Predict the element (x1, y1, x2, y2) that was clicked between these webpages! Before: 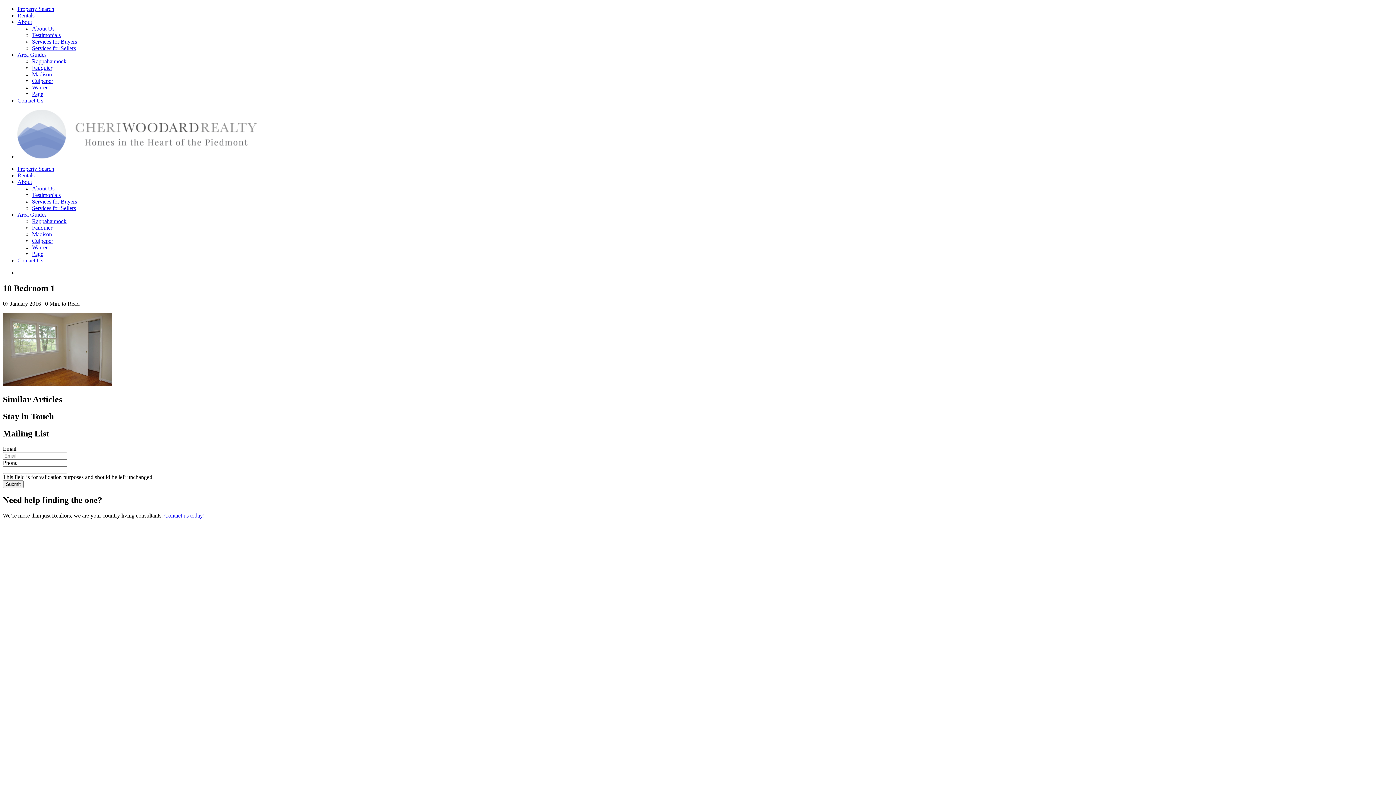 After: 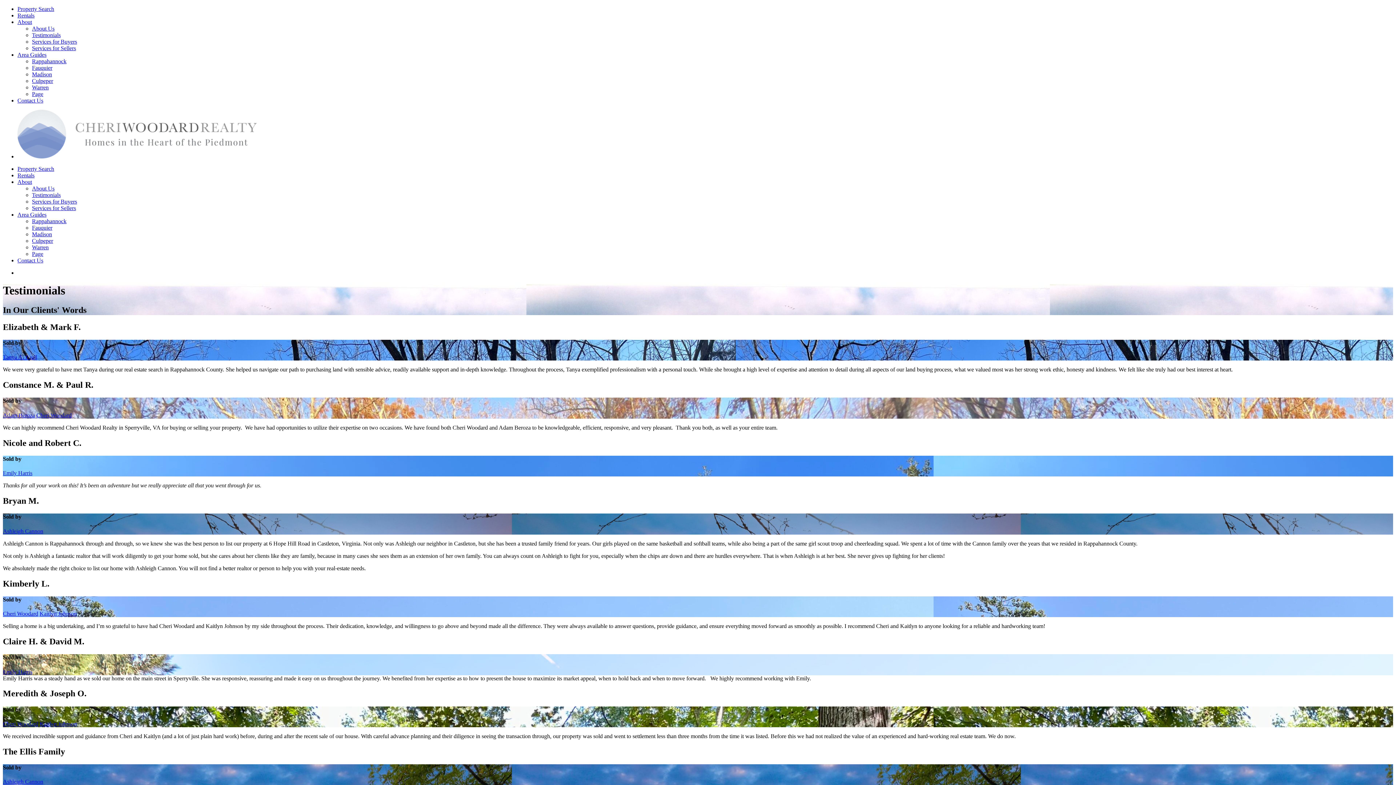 Action: label: Testimonials bbox: (32, 32, 60, 38)